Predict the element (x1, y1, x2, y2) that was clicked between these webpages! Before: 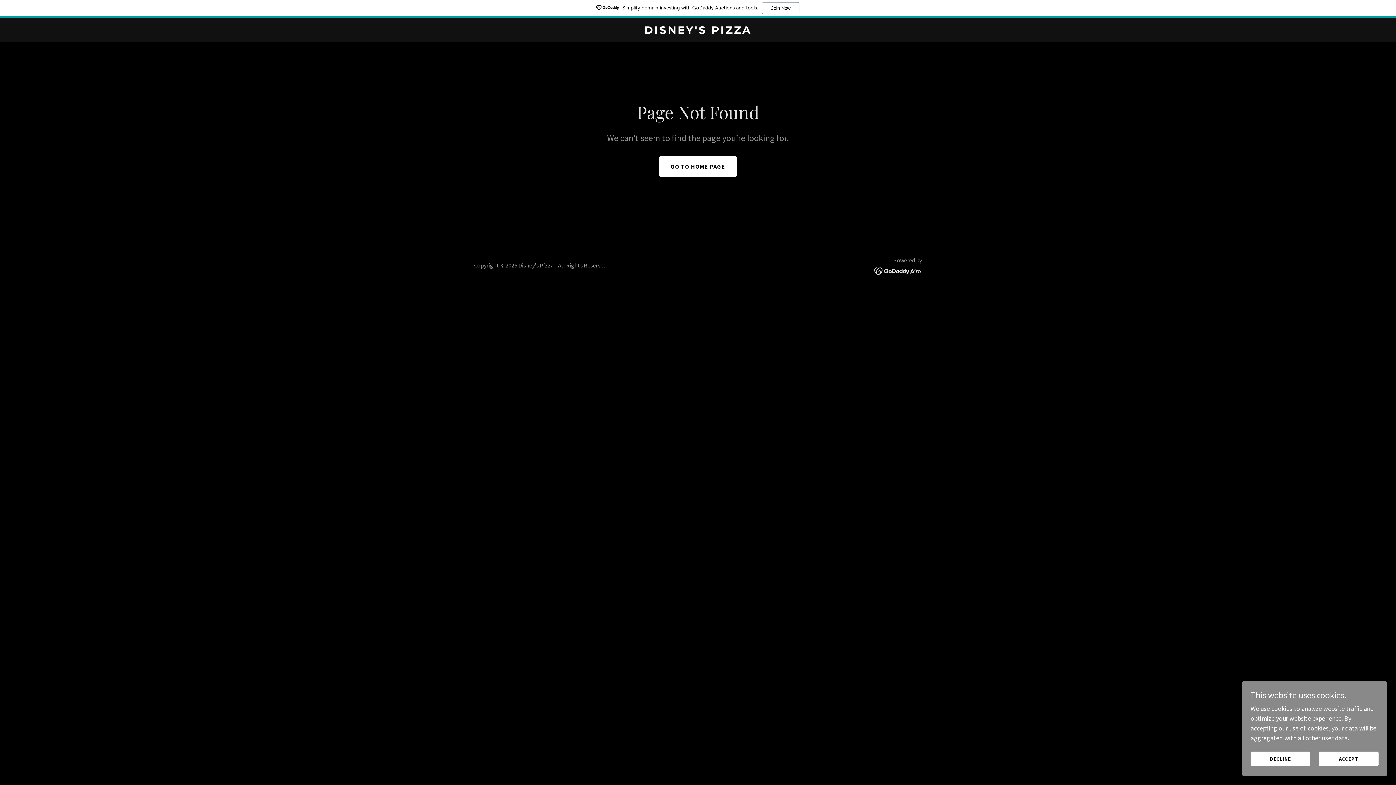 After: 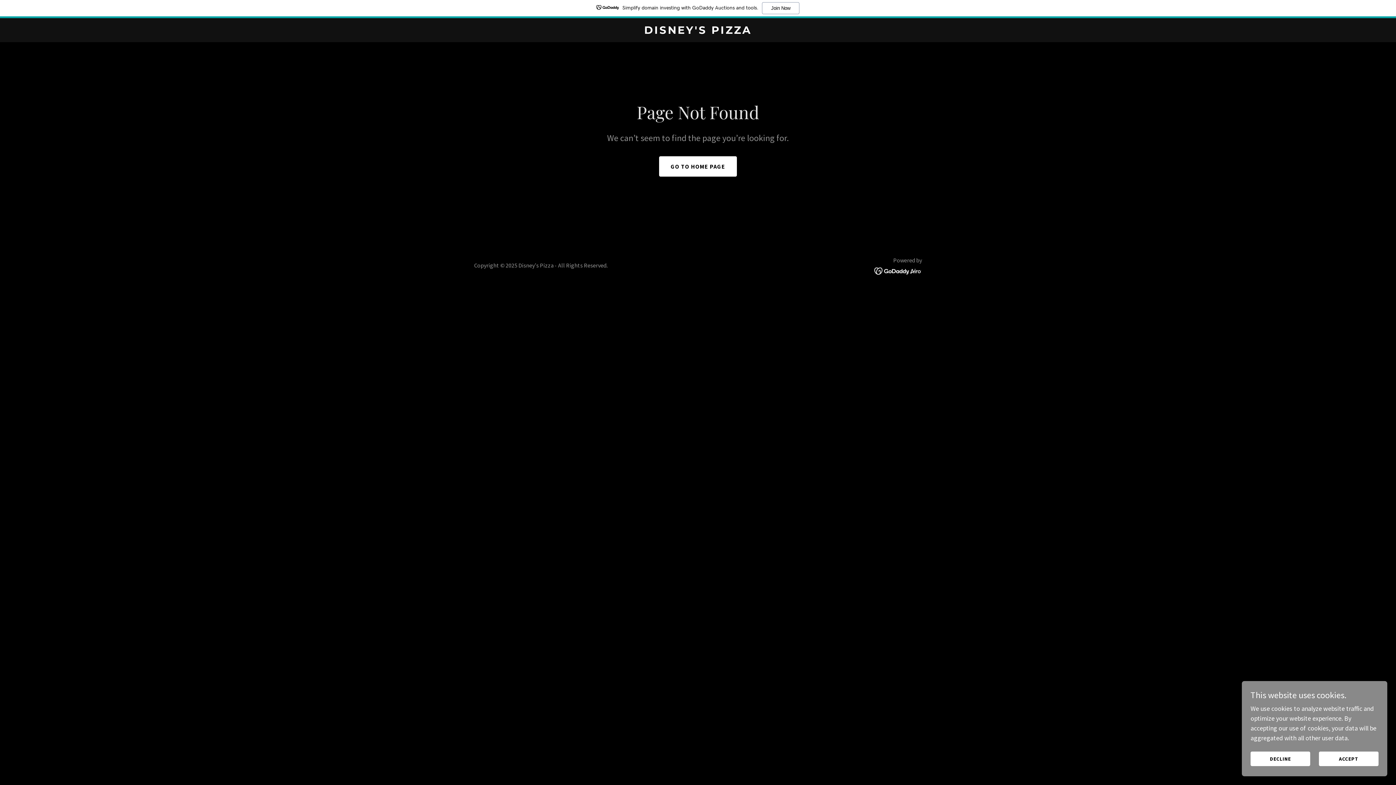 Action: bbox: (0, 0, 1396, 18) label: Simplify domain investing with GoDaddy Auctions and tools.
Join Now